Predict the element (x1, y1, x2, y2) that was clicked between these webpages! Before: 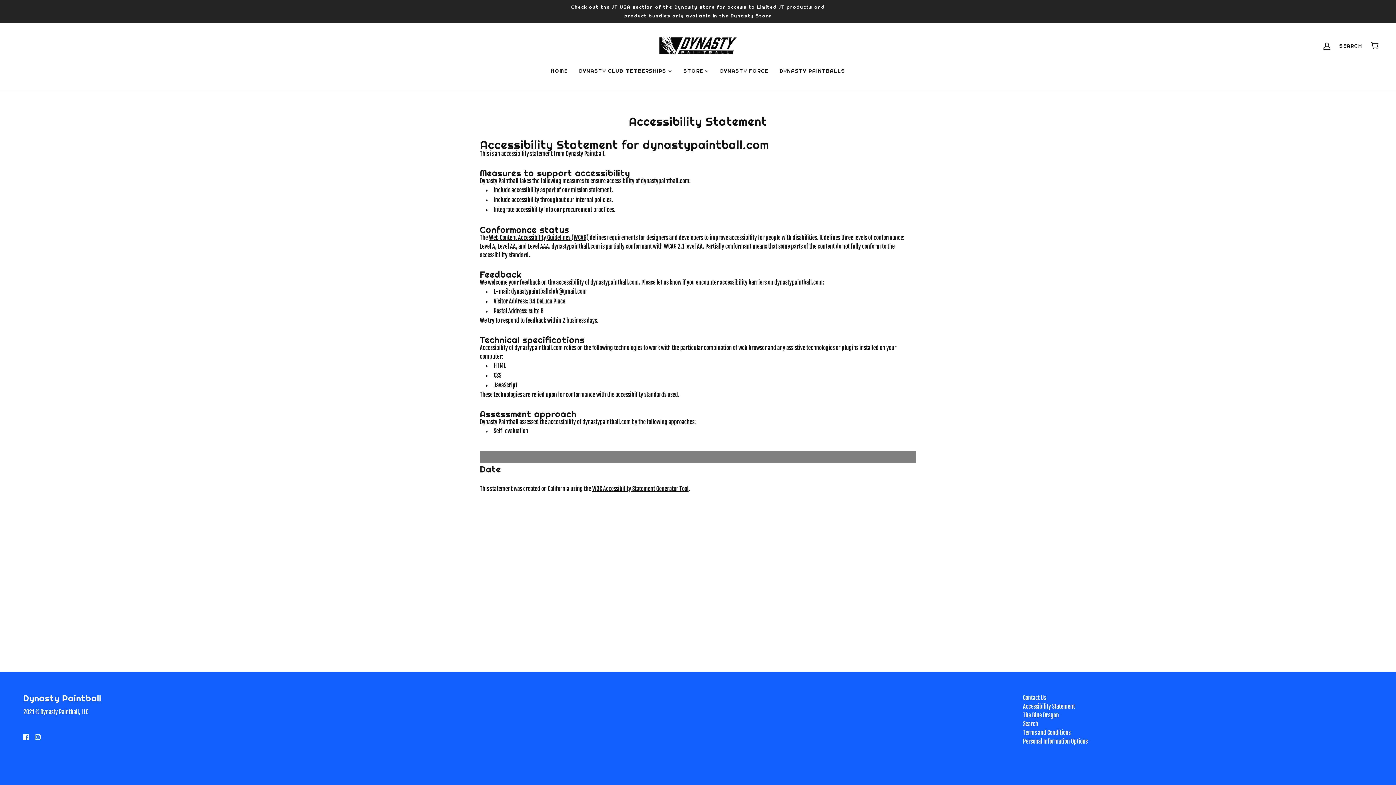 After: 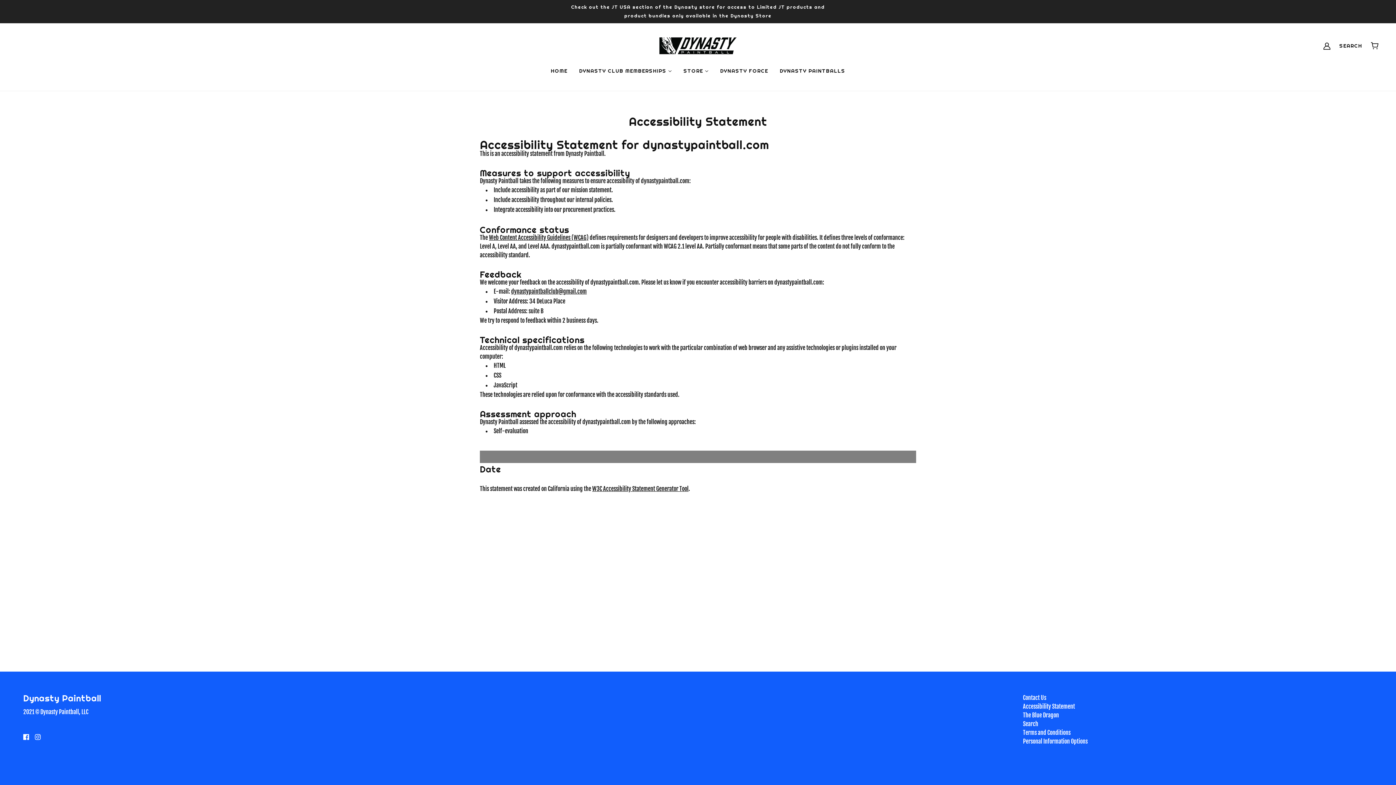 Action: label: Accessibility Statement bbox: (1023, 703, 1075, 710)